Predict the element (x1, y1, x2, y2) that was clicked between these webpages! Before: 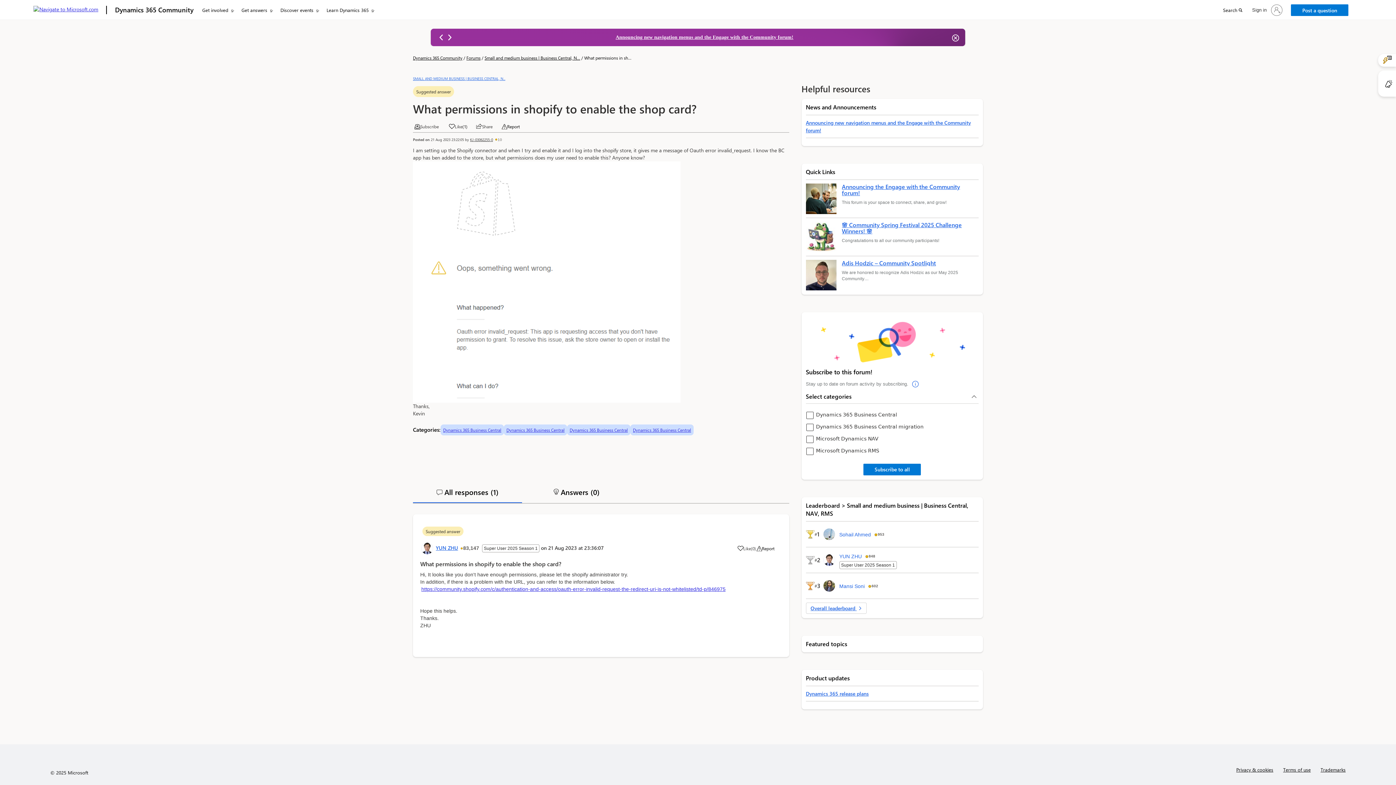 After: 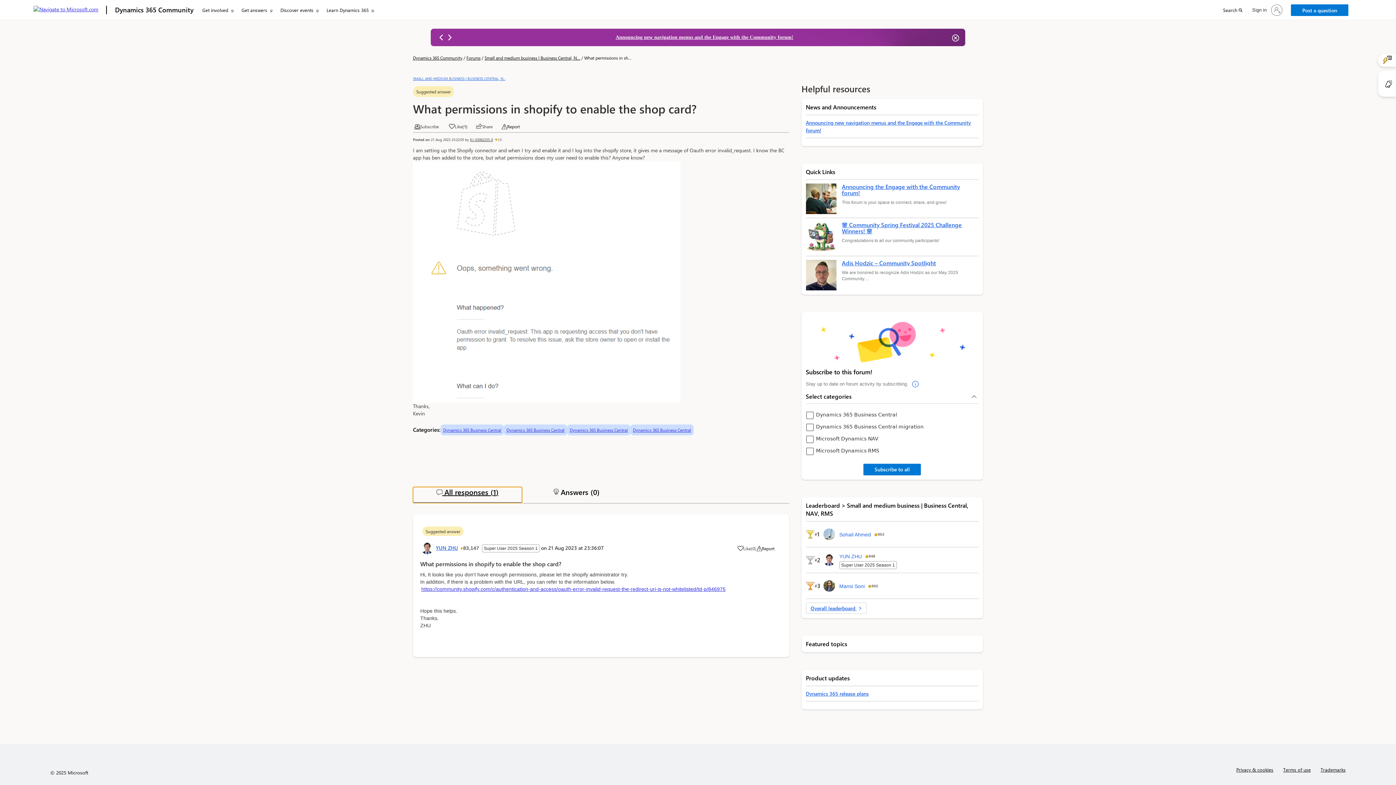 Action: label:  All responses (1) bbox: (436, 487, 498, 497)